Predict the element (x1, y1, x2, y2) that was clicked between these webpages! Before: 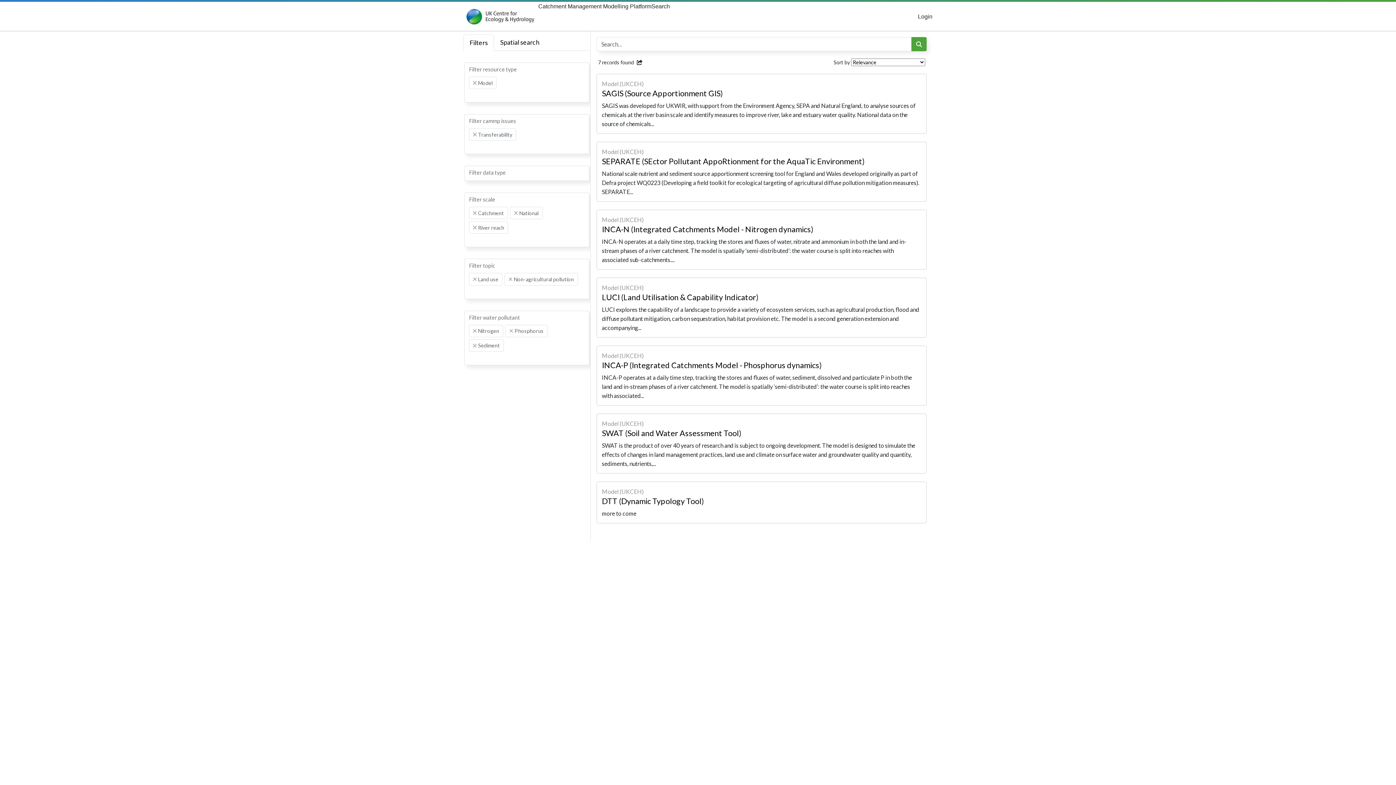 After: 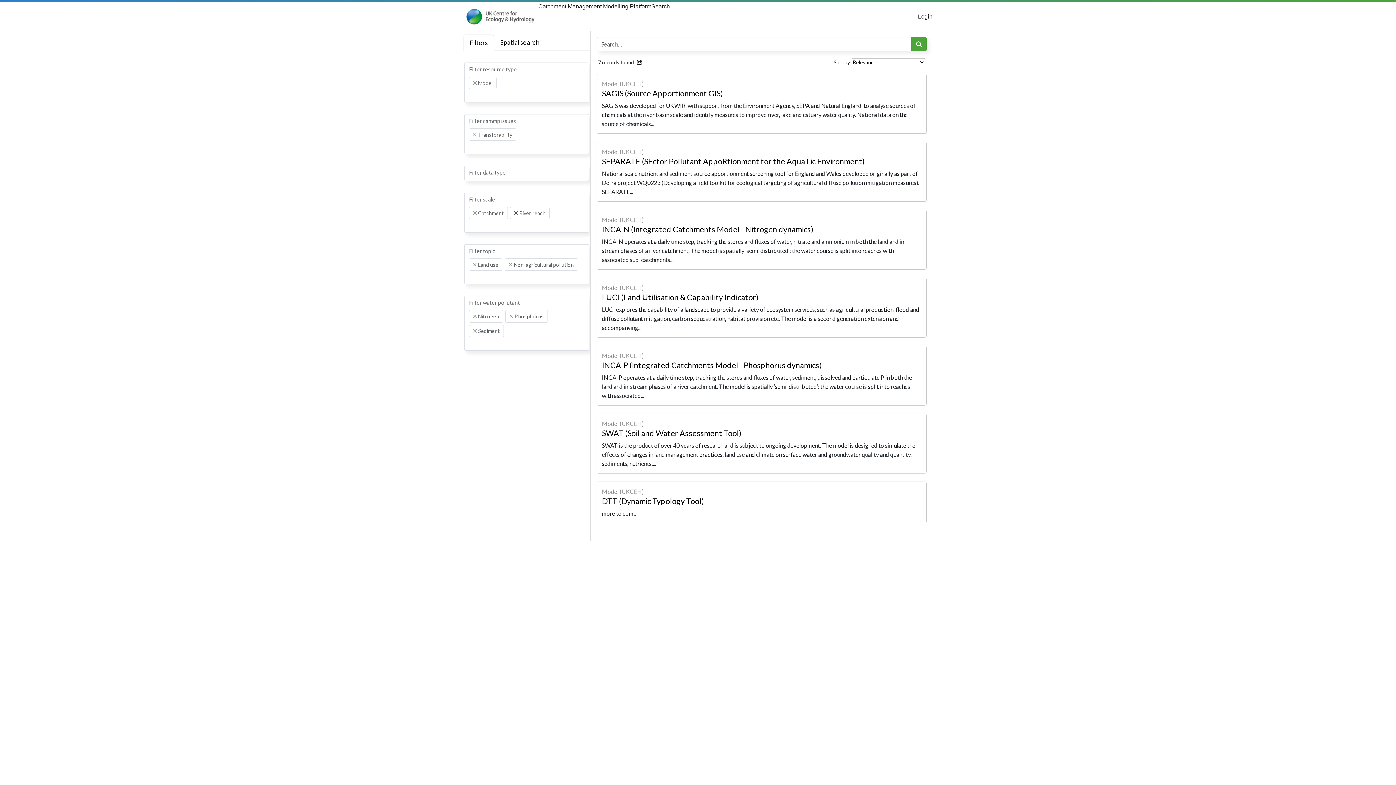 Action: label: Remove item bbox: (514, 211, 517, 214)